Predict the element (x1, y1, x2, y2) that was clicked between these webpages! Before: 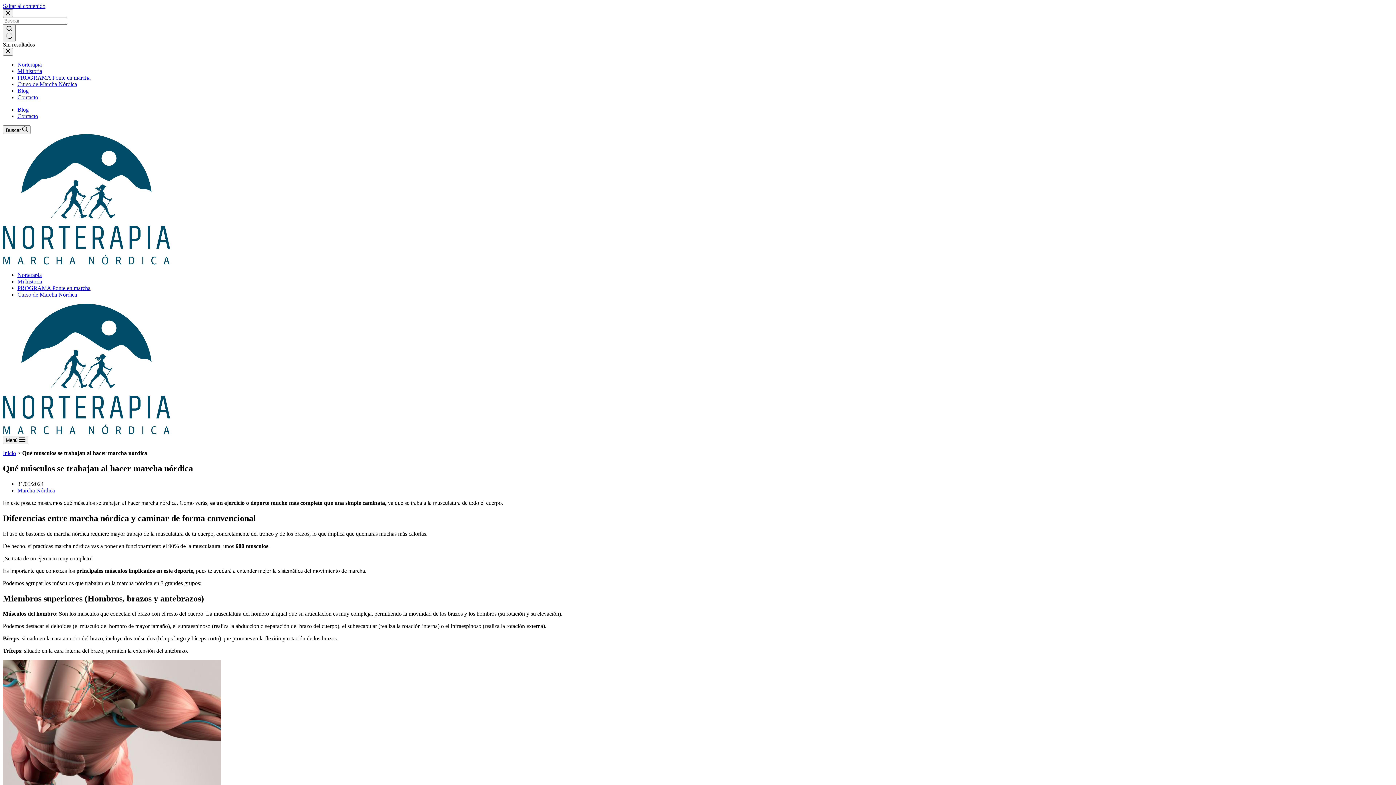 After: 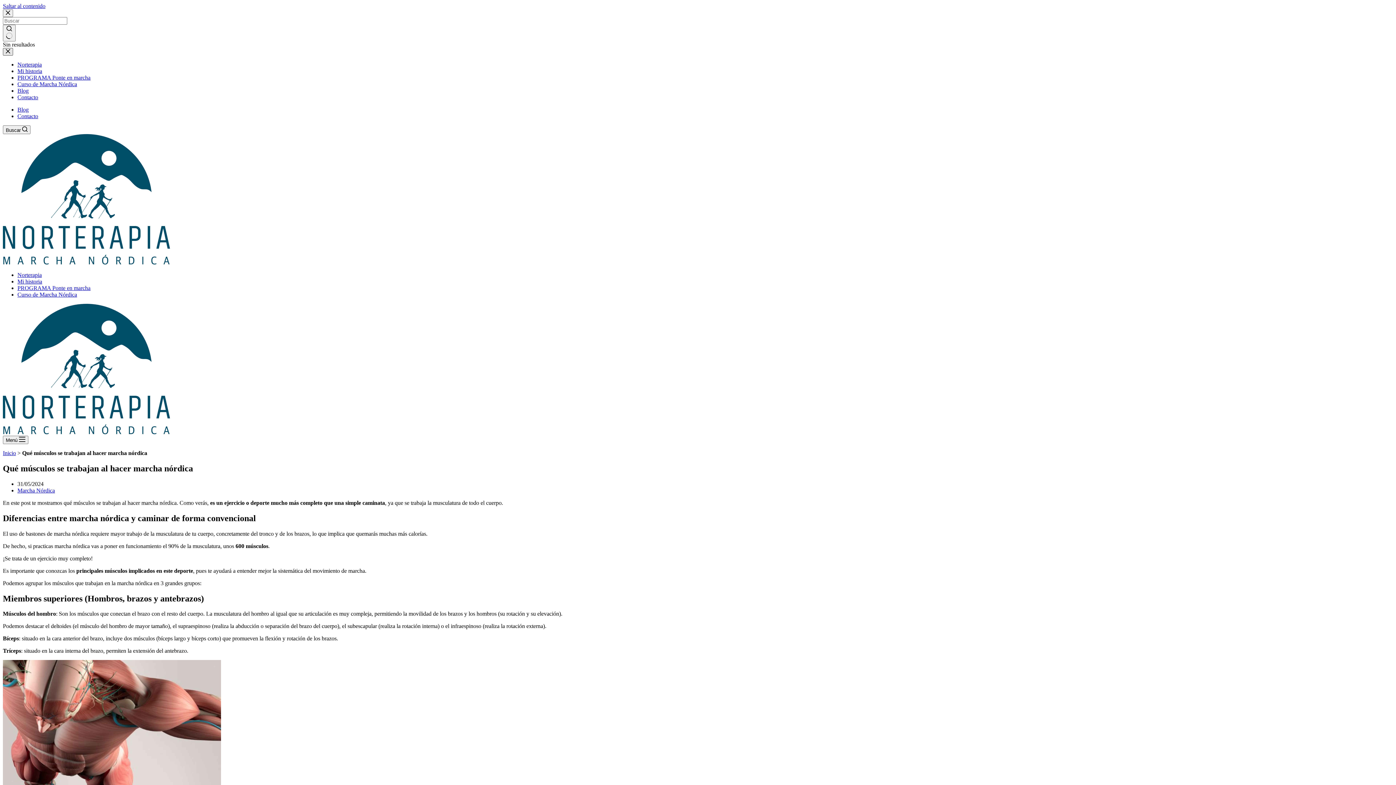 Action: label: Cerrar el cajón bbox: (2, 48, 13, 55)